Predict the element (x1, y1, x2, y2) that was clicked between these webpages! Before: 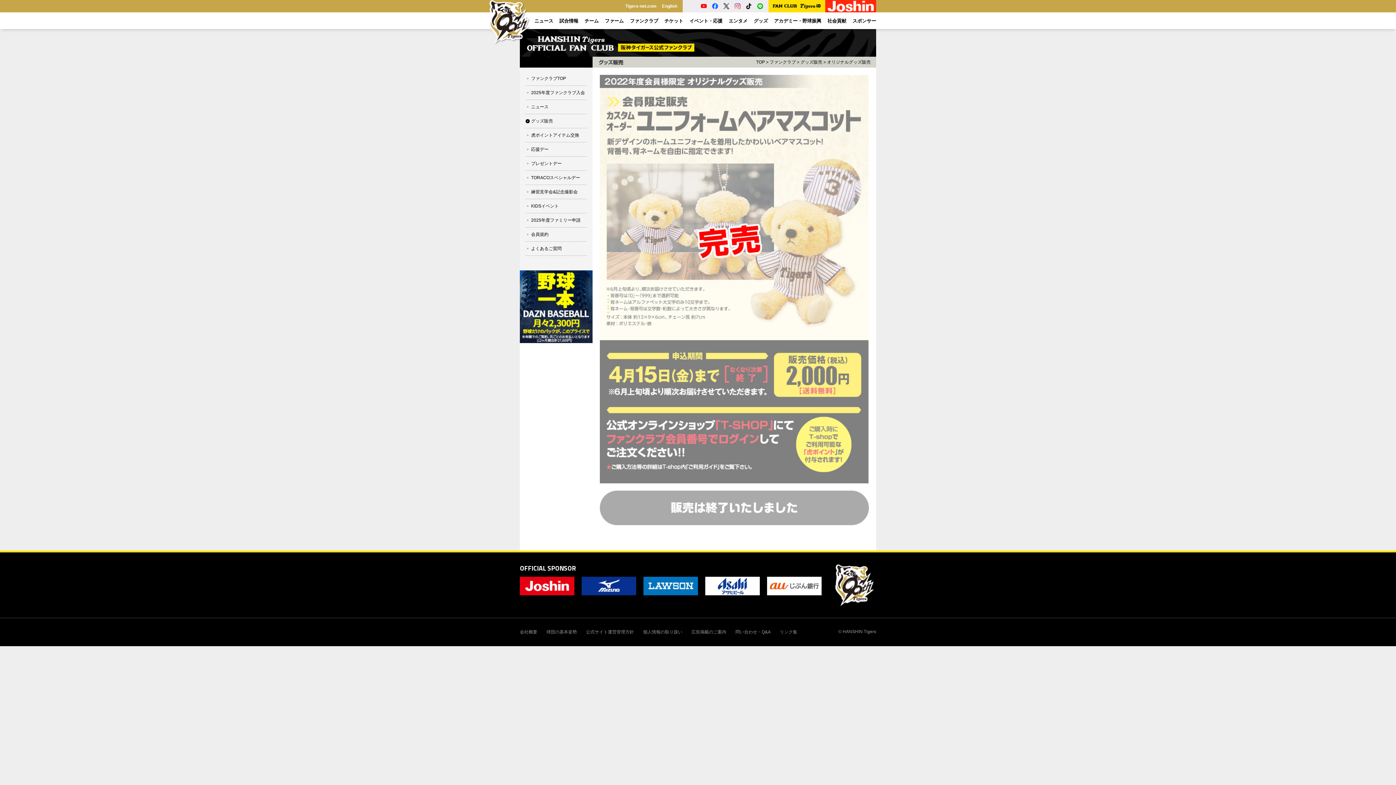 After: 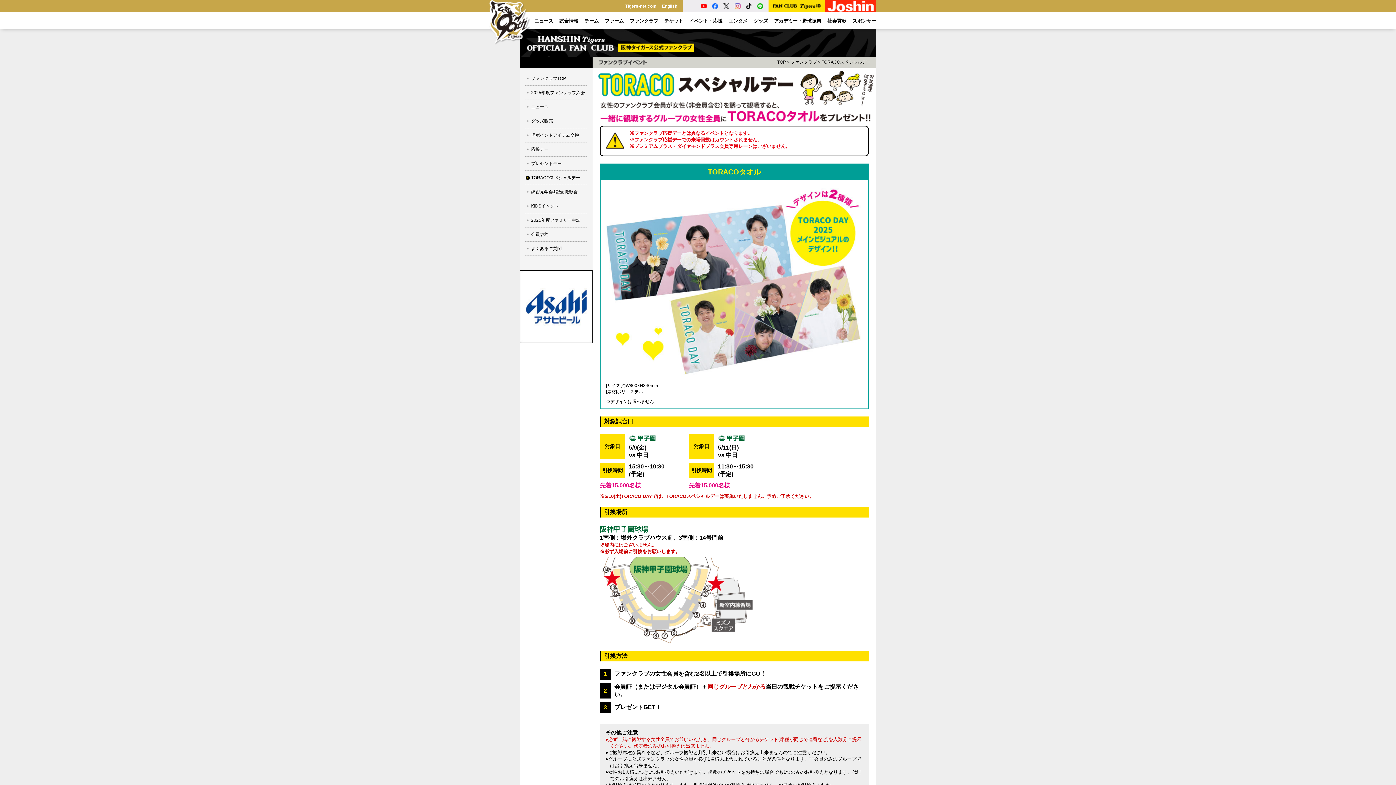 Action: bbox: (525, 170, 586, 185) label: TORACOスペシャルデー